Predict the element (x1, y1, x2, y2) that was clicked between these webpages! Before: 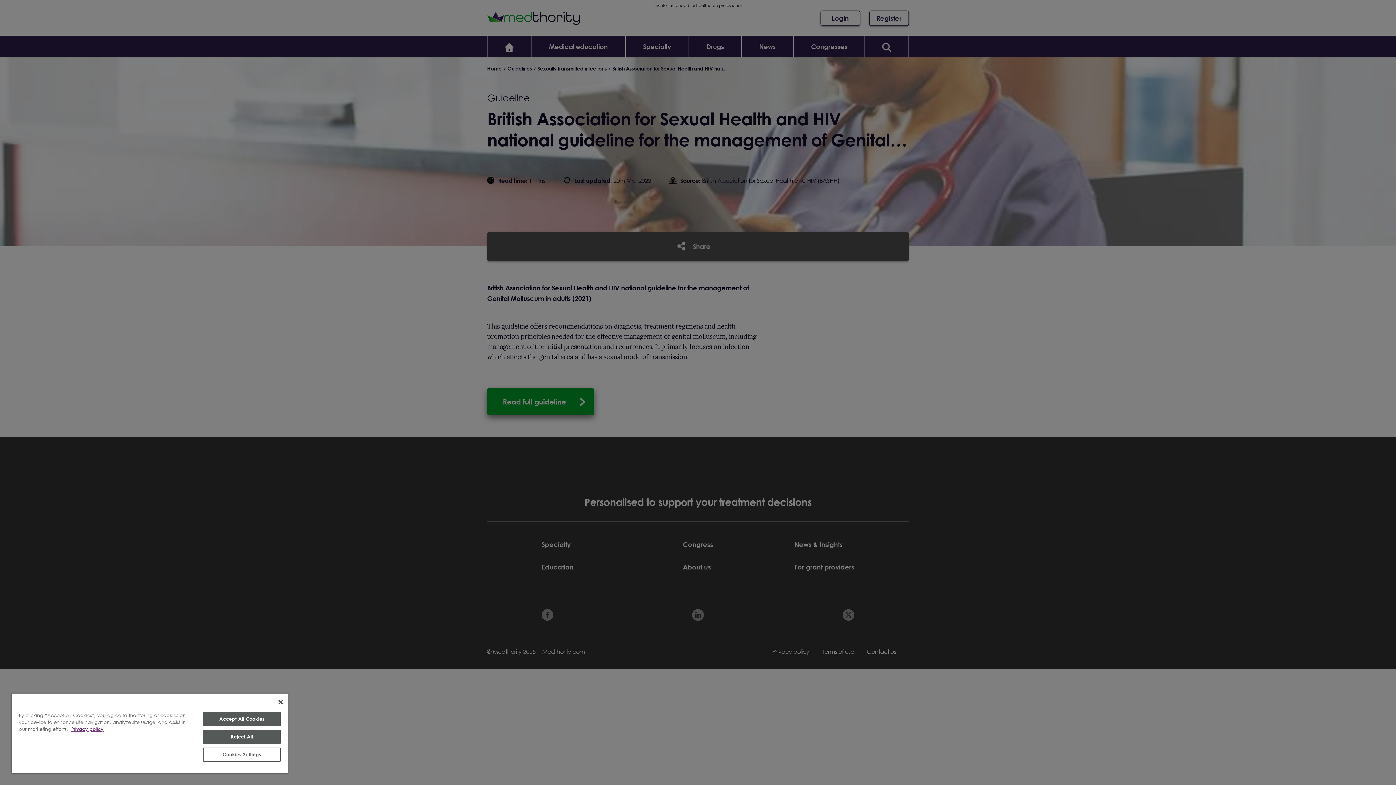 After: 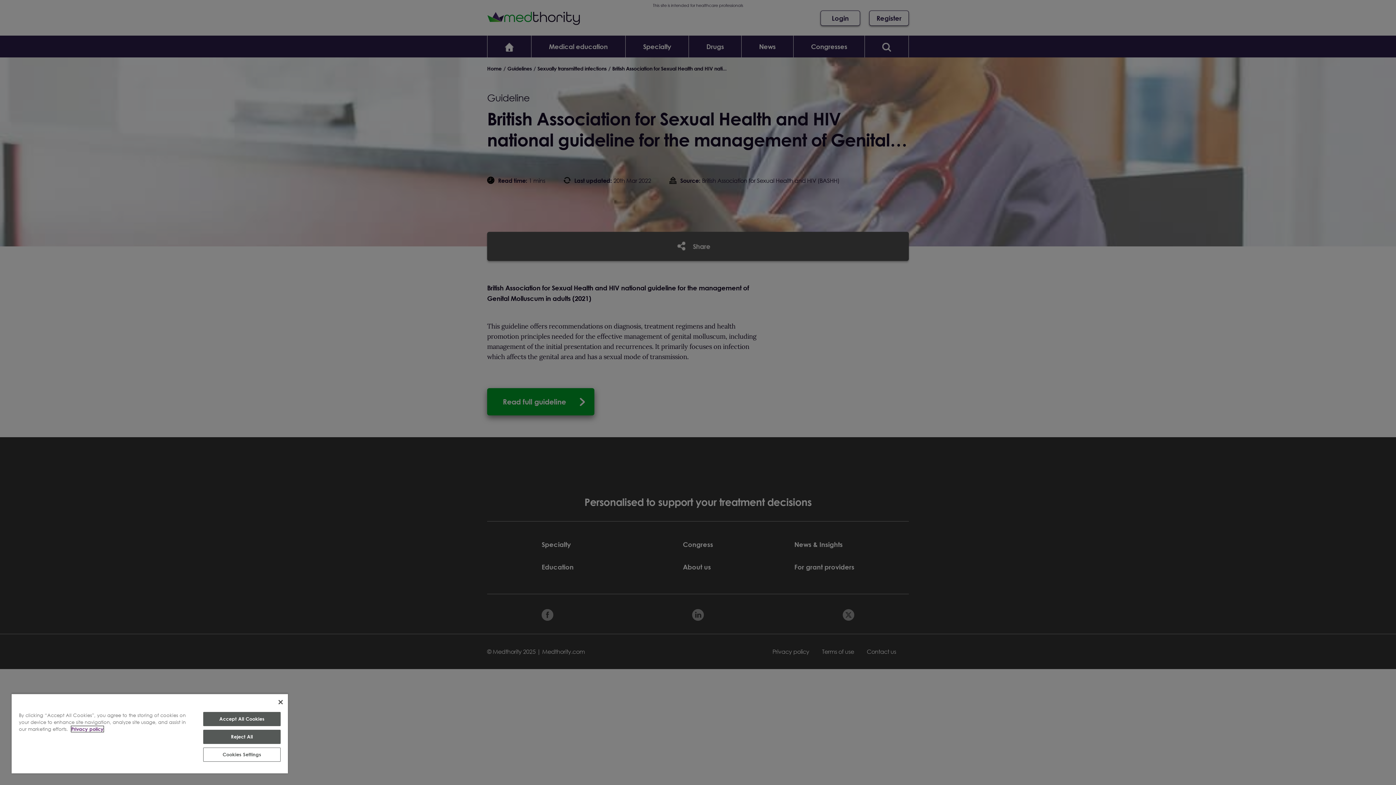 Action: bbox: (71, 726, 103, 732) label: More information about your privacy, opens in a new tab